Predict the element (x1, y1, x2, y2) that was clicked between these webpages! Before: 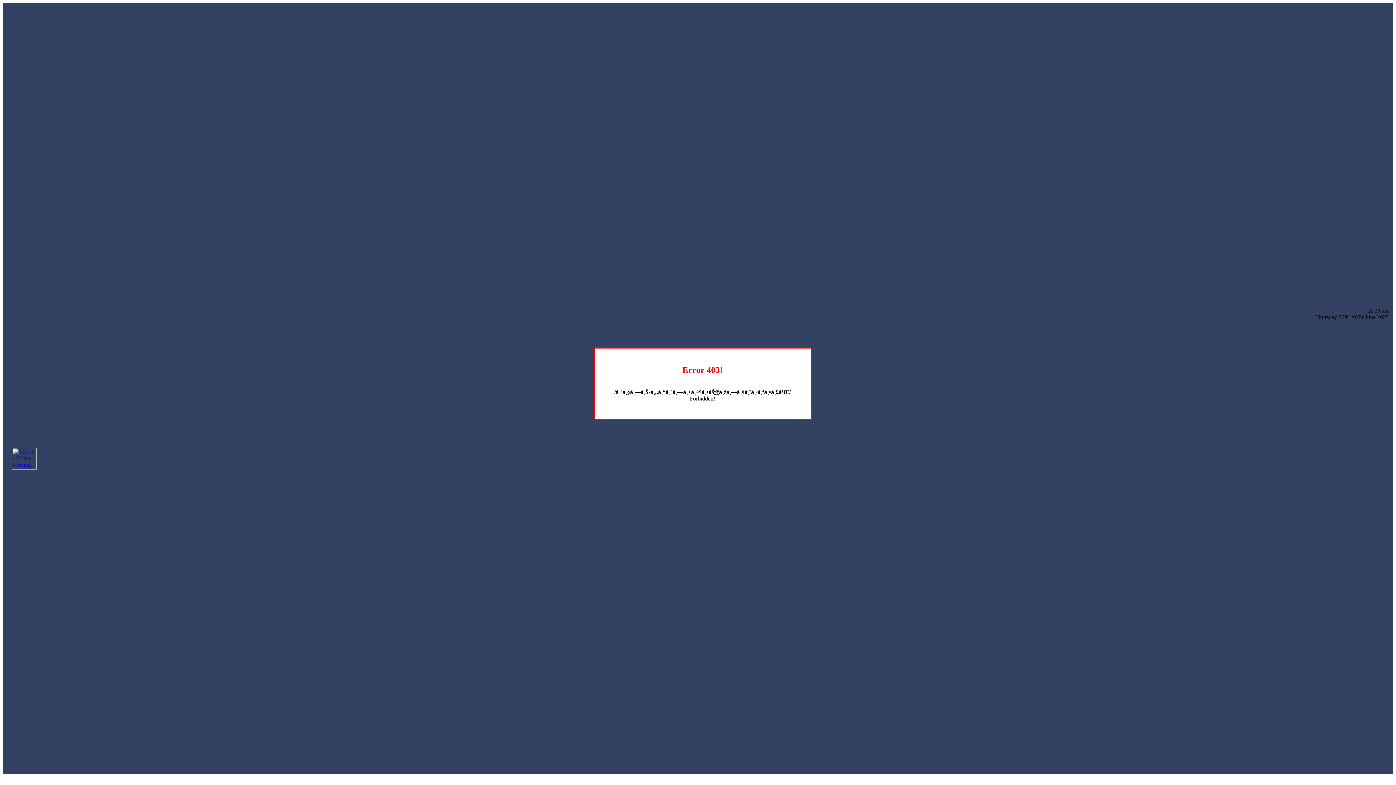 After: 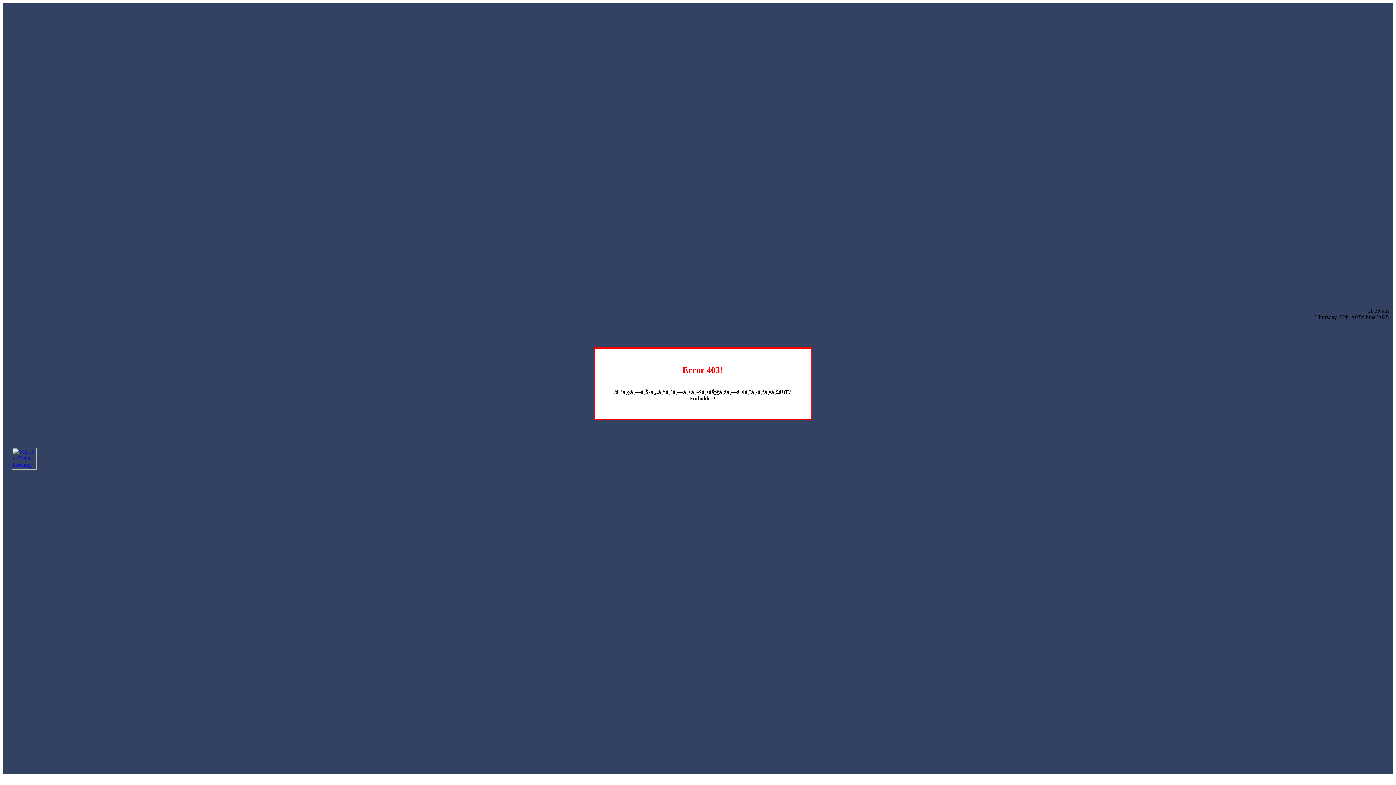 Action: bbox: (12, 464, 36, 470)